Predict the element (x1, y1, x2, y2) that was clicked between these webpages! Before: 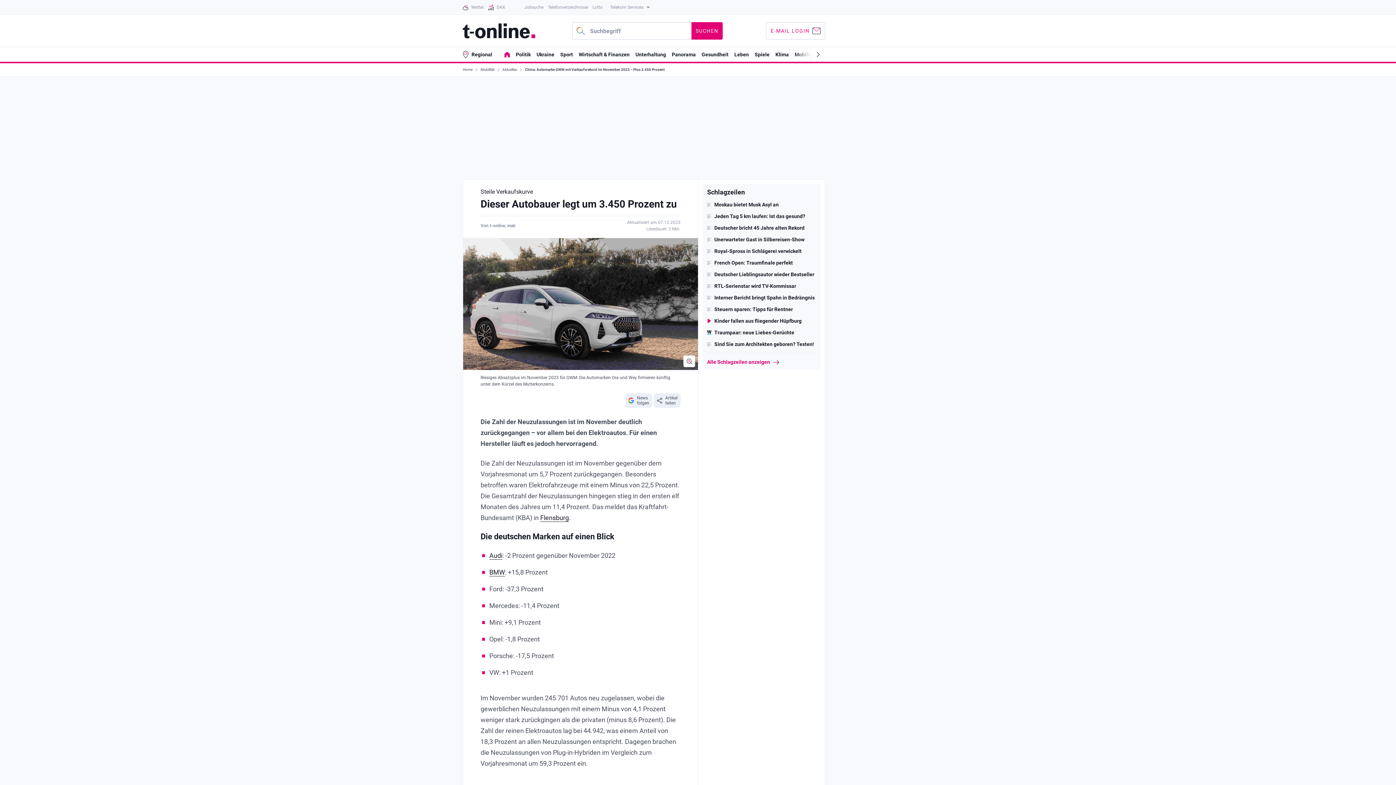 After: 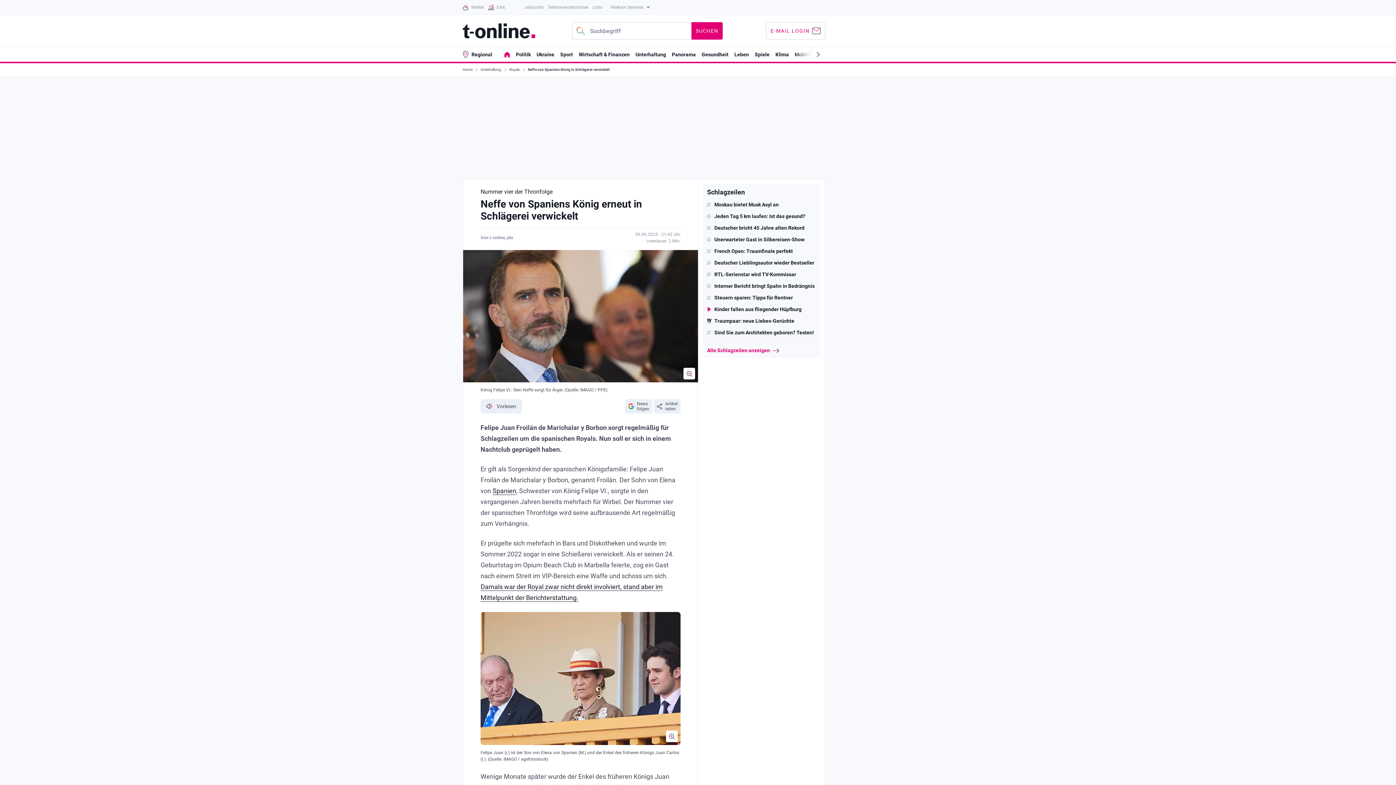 Action: label: Royal-Spross in Schlägerei verwickelt bbox: (707, 248, 816, 254)